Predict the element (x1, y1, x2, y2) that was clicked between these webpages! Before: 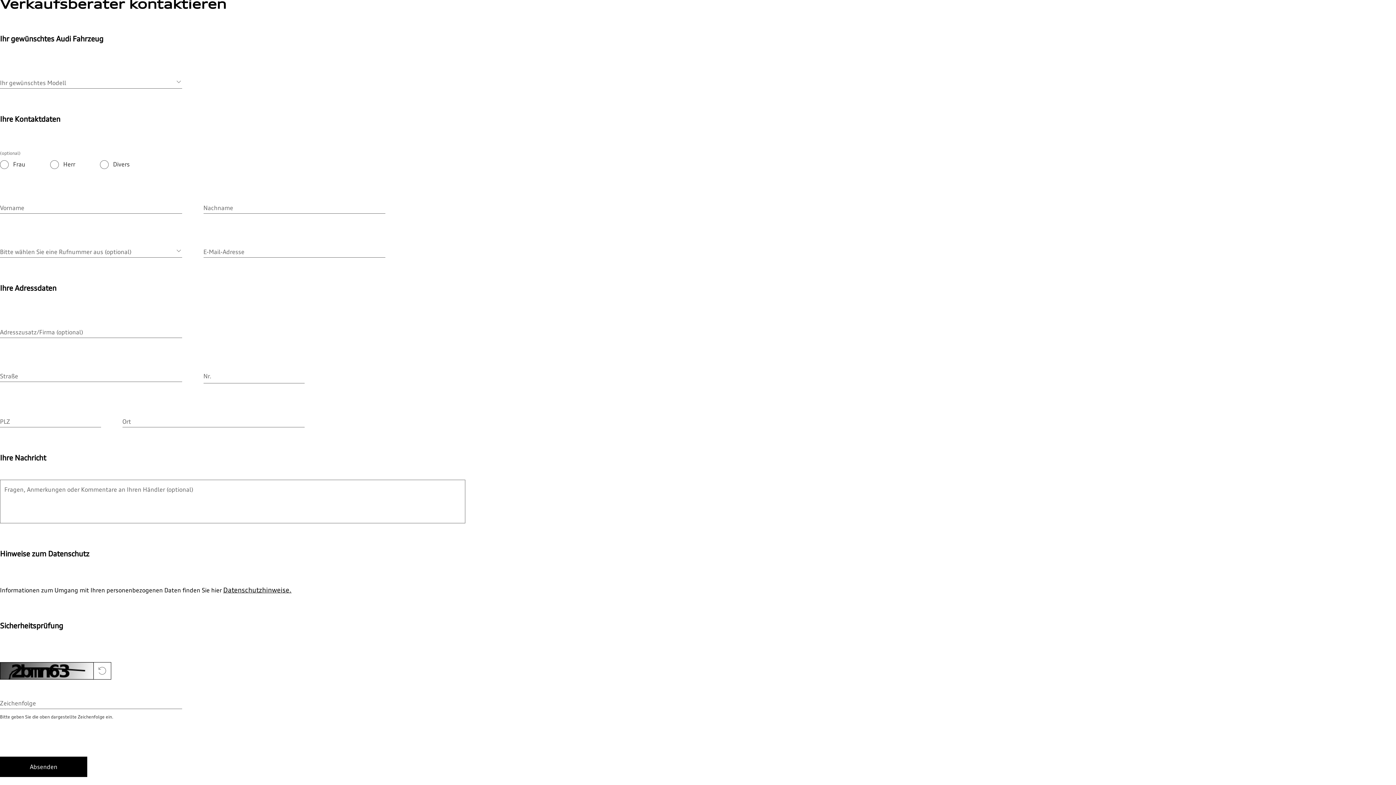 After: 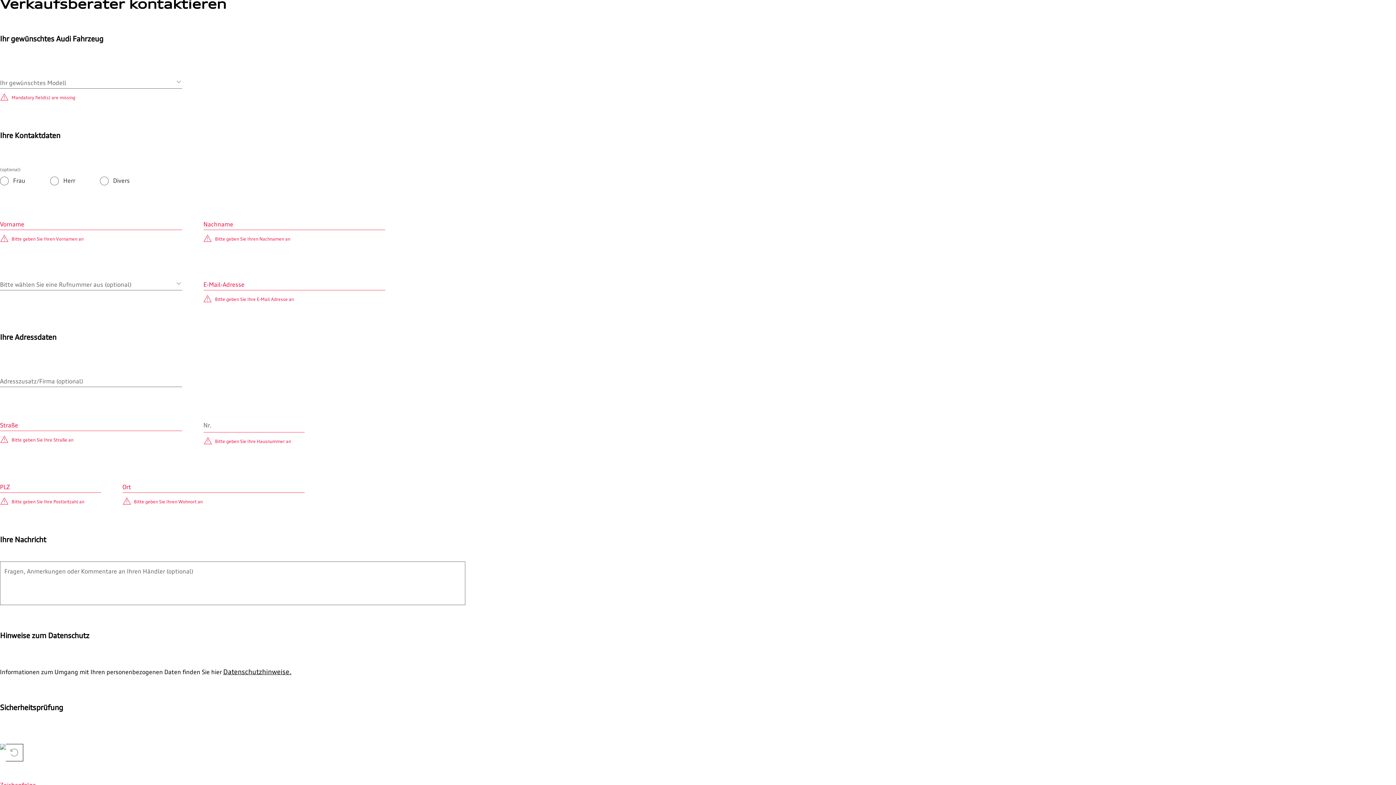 Action: bbox: (0, 757, 87, 777) label: Absenden